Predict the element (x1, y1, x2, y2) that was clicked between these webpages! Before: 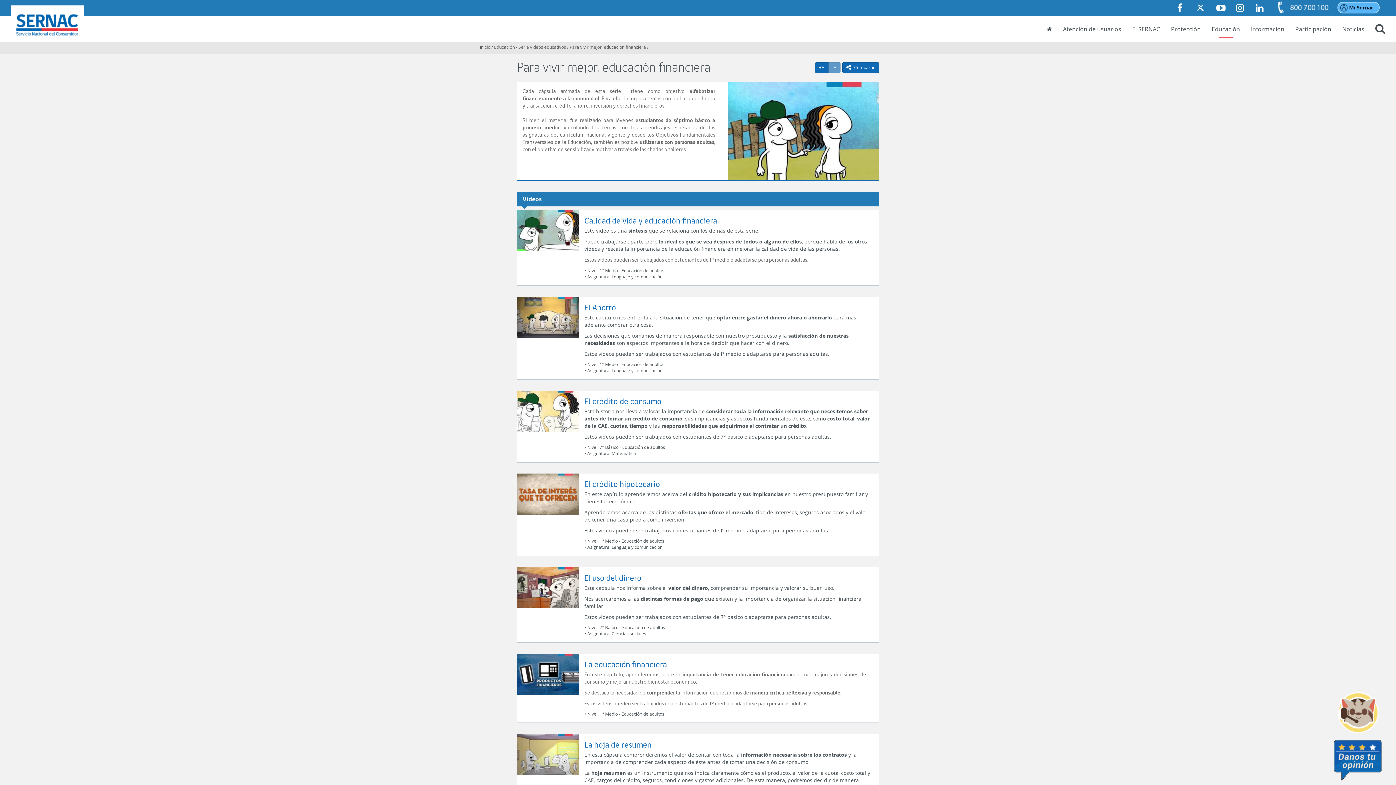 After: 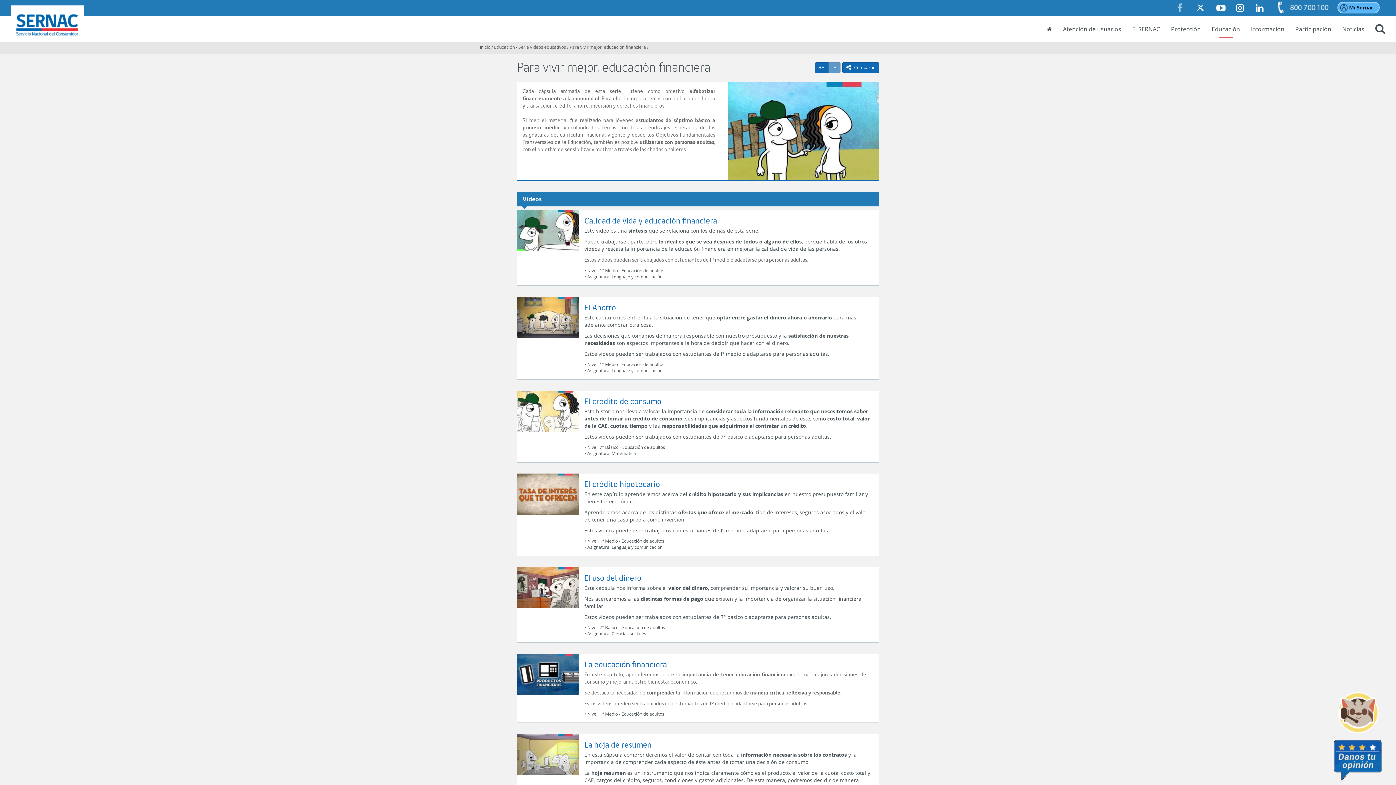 Action: bbox: (1172, 0, 1190, 18) label: Facebook